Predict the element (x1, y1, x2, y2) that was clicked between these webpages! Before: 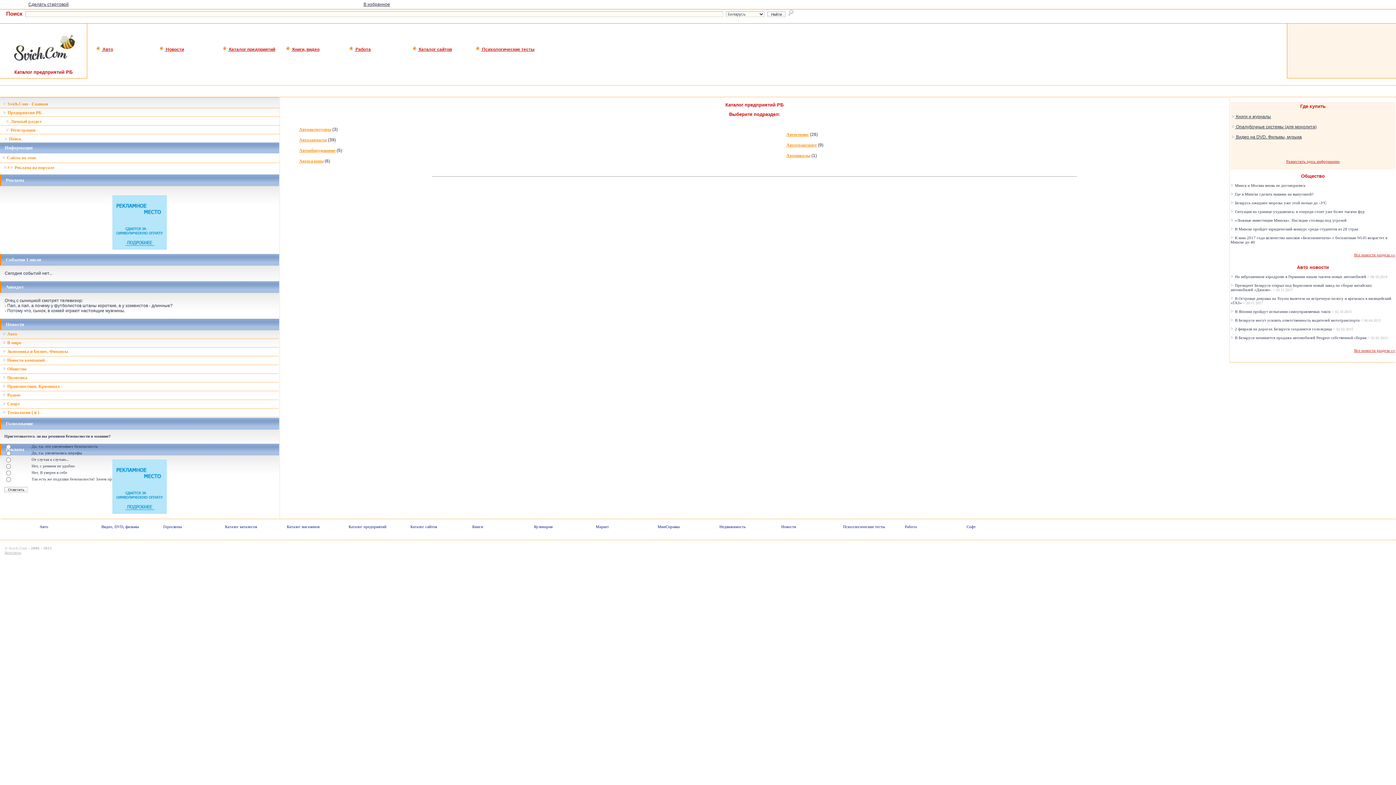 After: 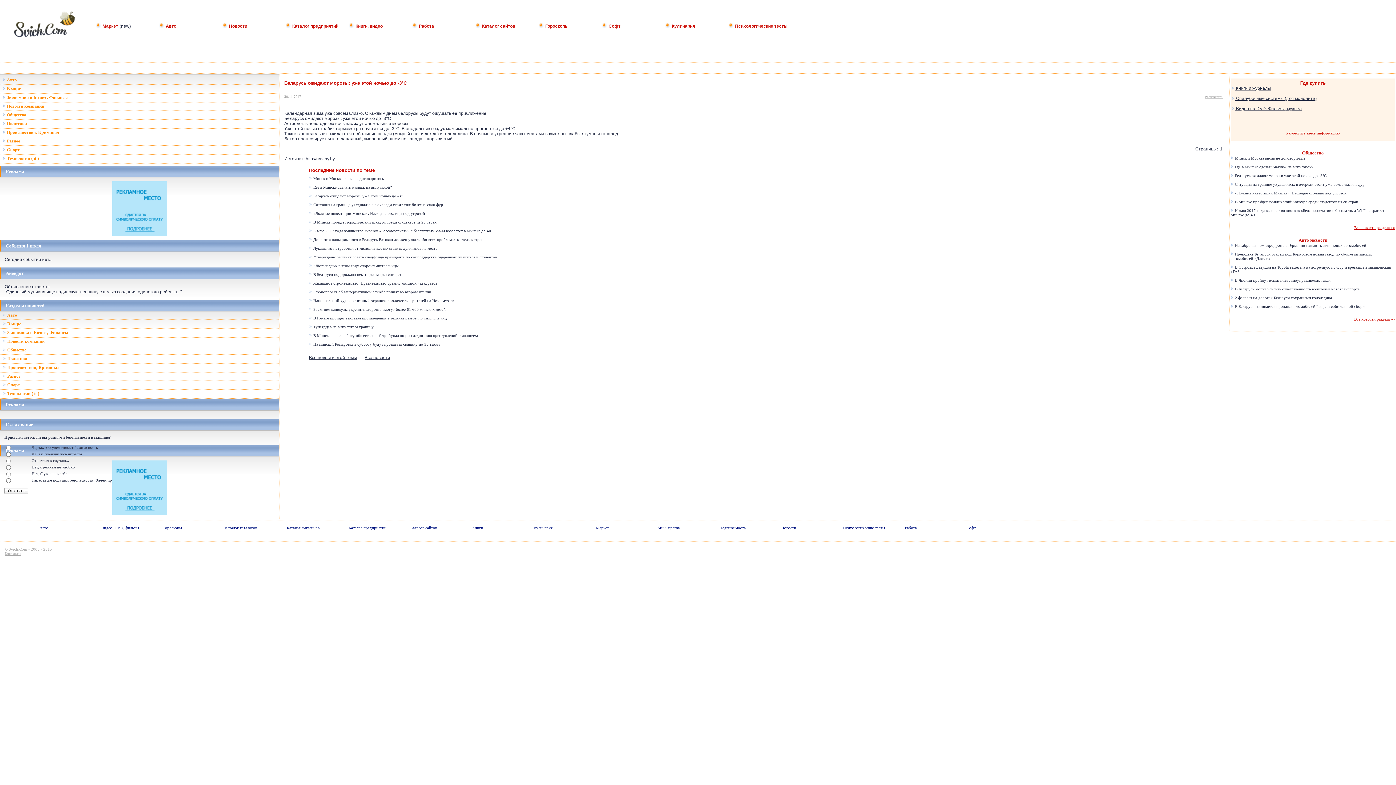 Action: bbox: (1230, 200, 1326, 205) label:  Беларусь ожидают морозы: уже этой ночью до -3°C